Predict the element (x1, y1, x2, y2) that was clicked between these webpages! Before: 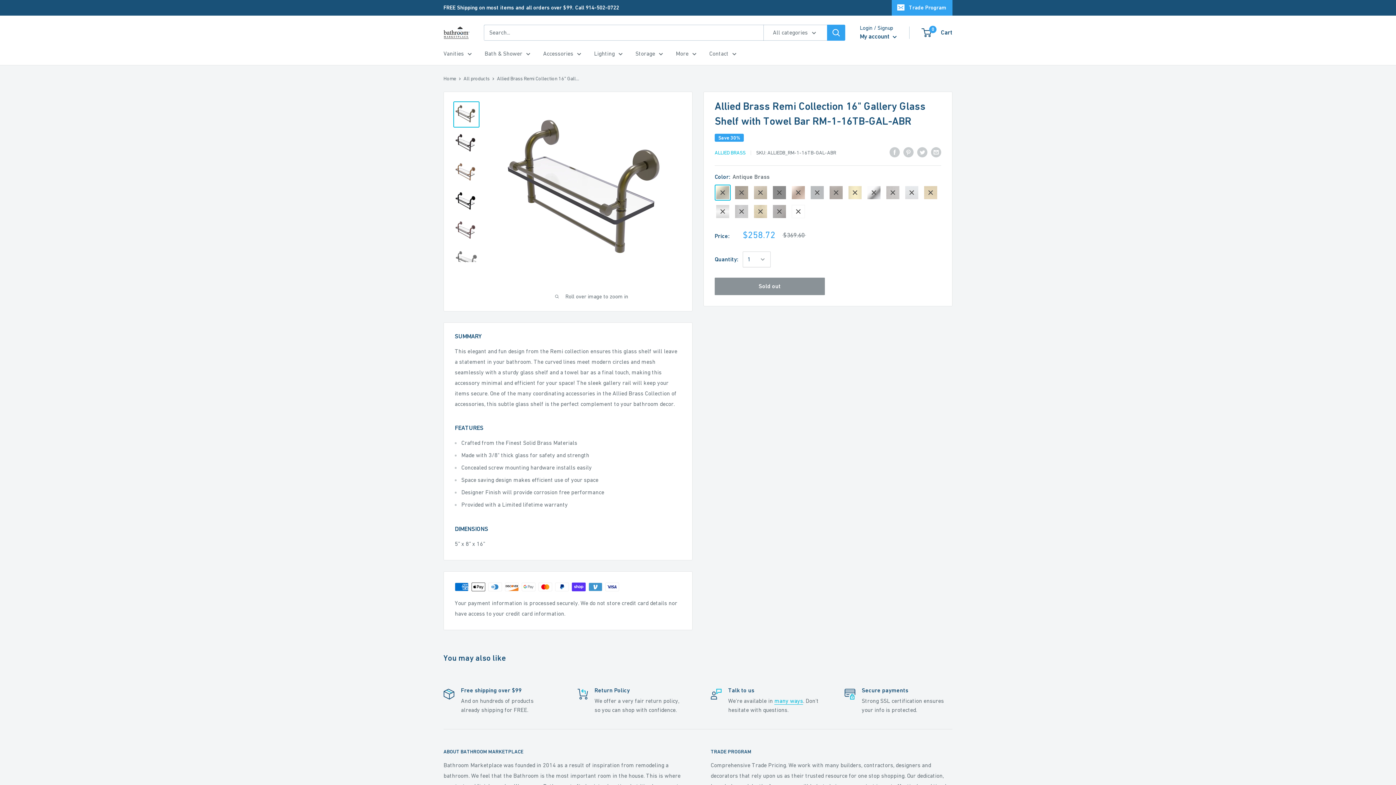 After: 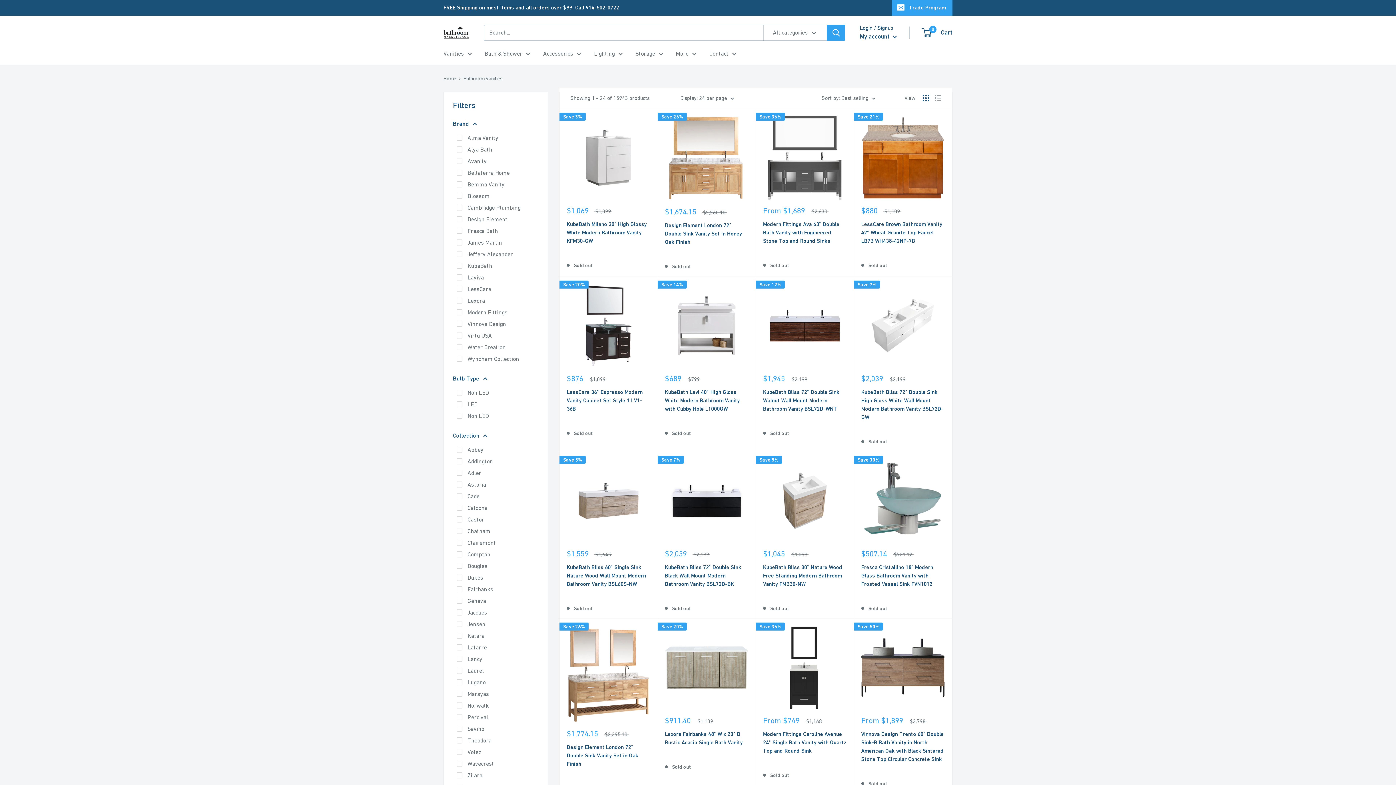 Action: label: Vanities bbox: (443, 48, 472, 58)